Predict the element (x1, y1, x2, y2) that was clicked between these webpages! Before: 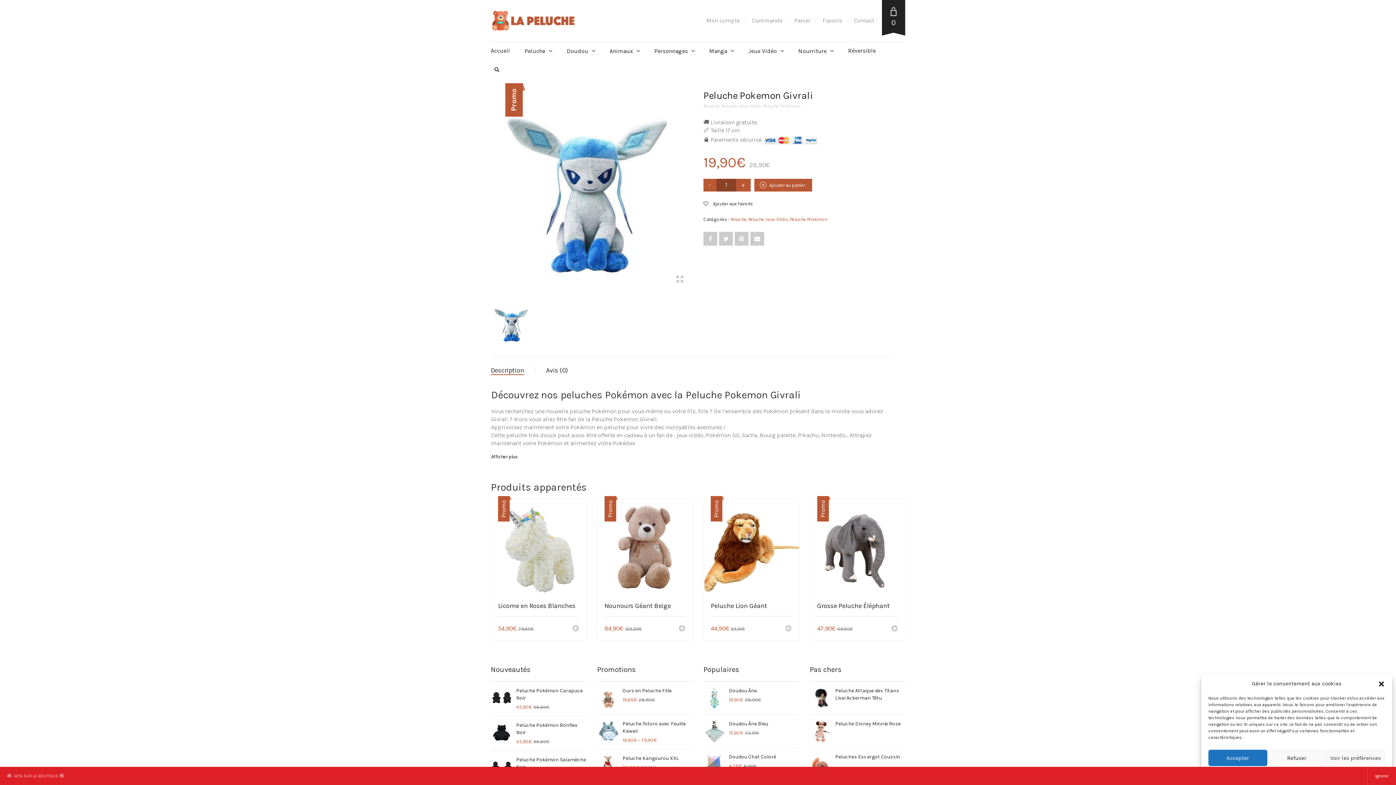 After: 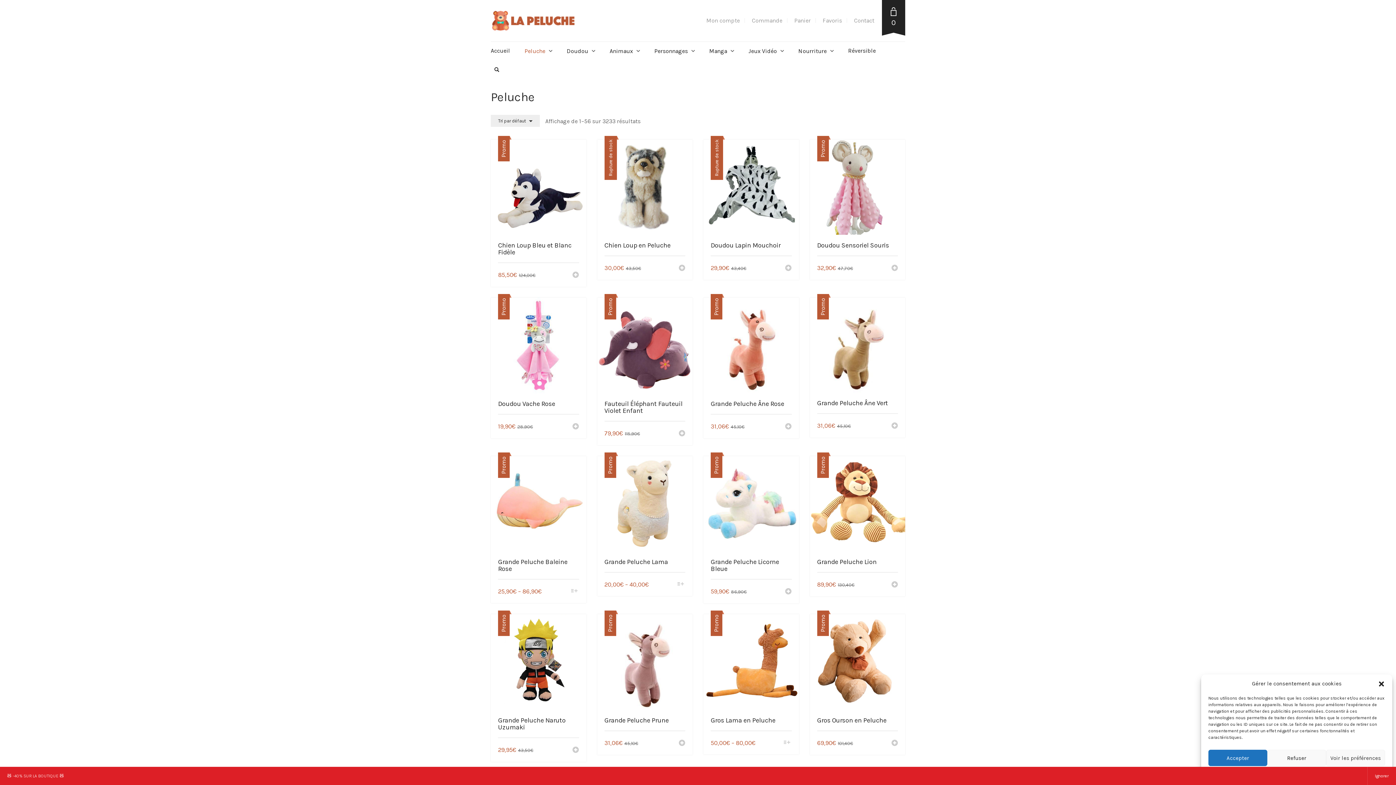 Action: bbox: (521, 41, 556, 60) label: Peluche